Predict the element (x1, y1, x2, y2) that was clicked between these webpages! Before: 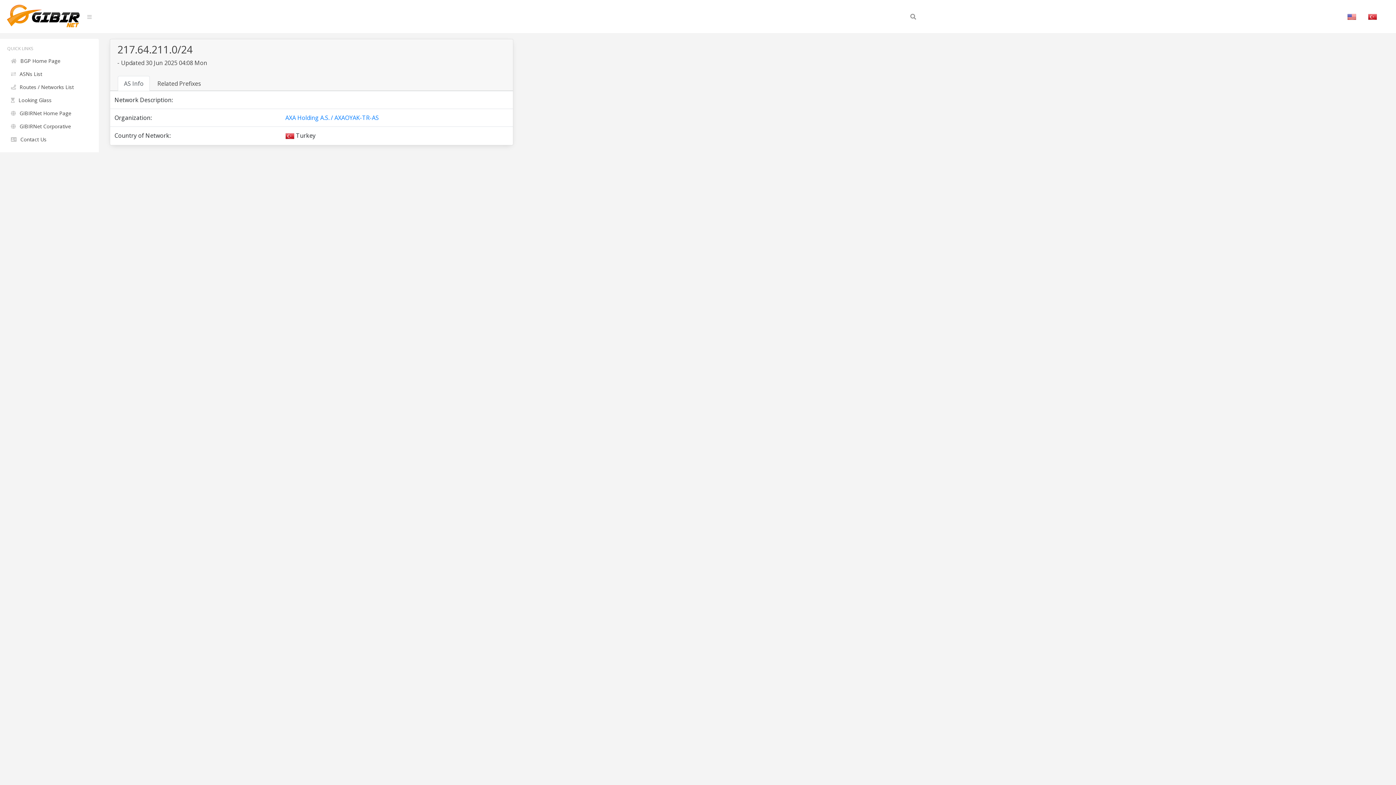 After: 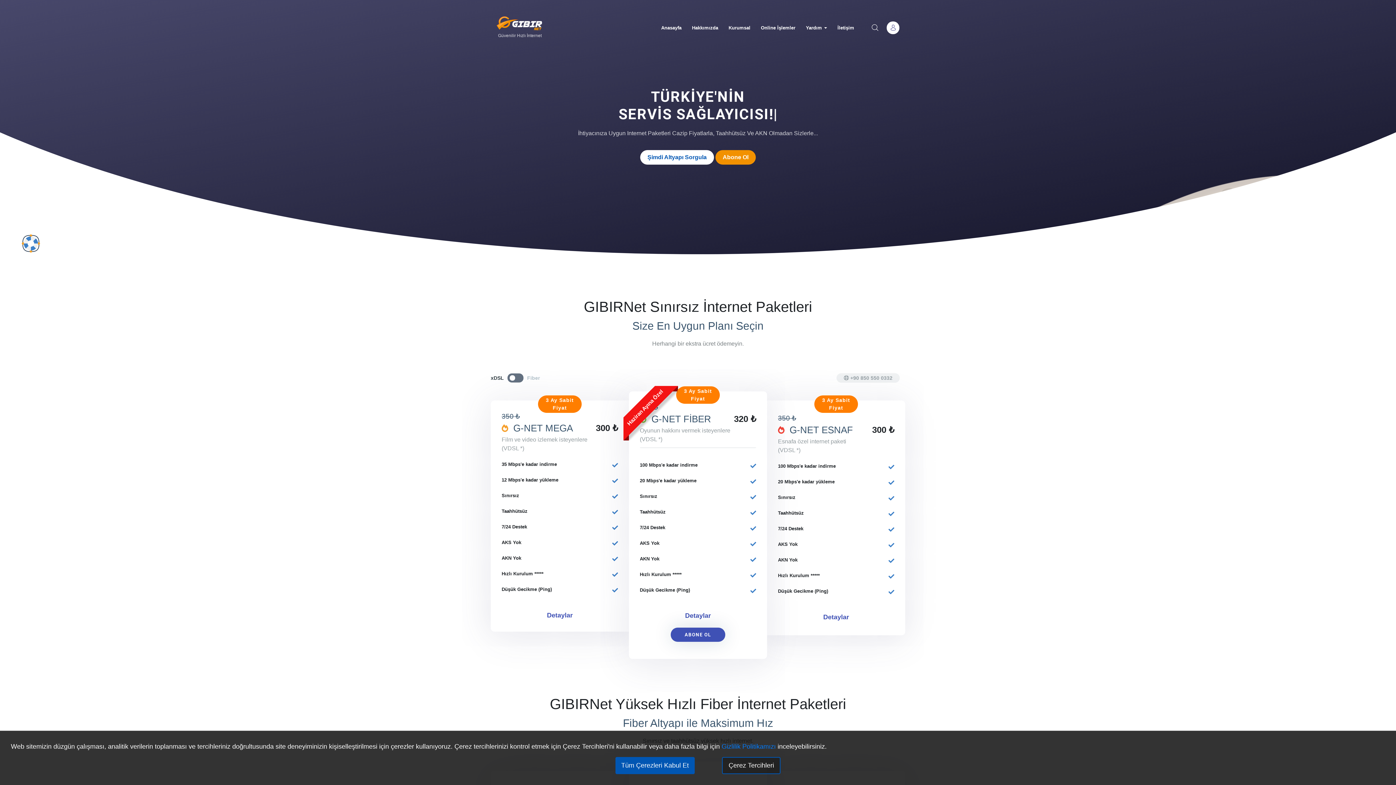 Action: label: GIBIRNet Home Page bbox: (7, 107, 91, 119)